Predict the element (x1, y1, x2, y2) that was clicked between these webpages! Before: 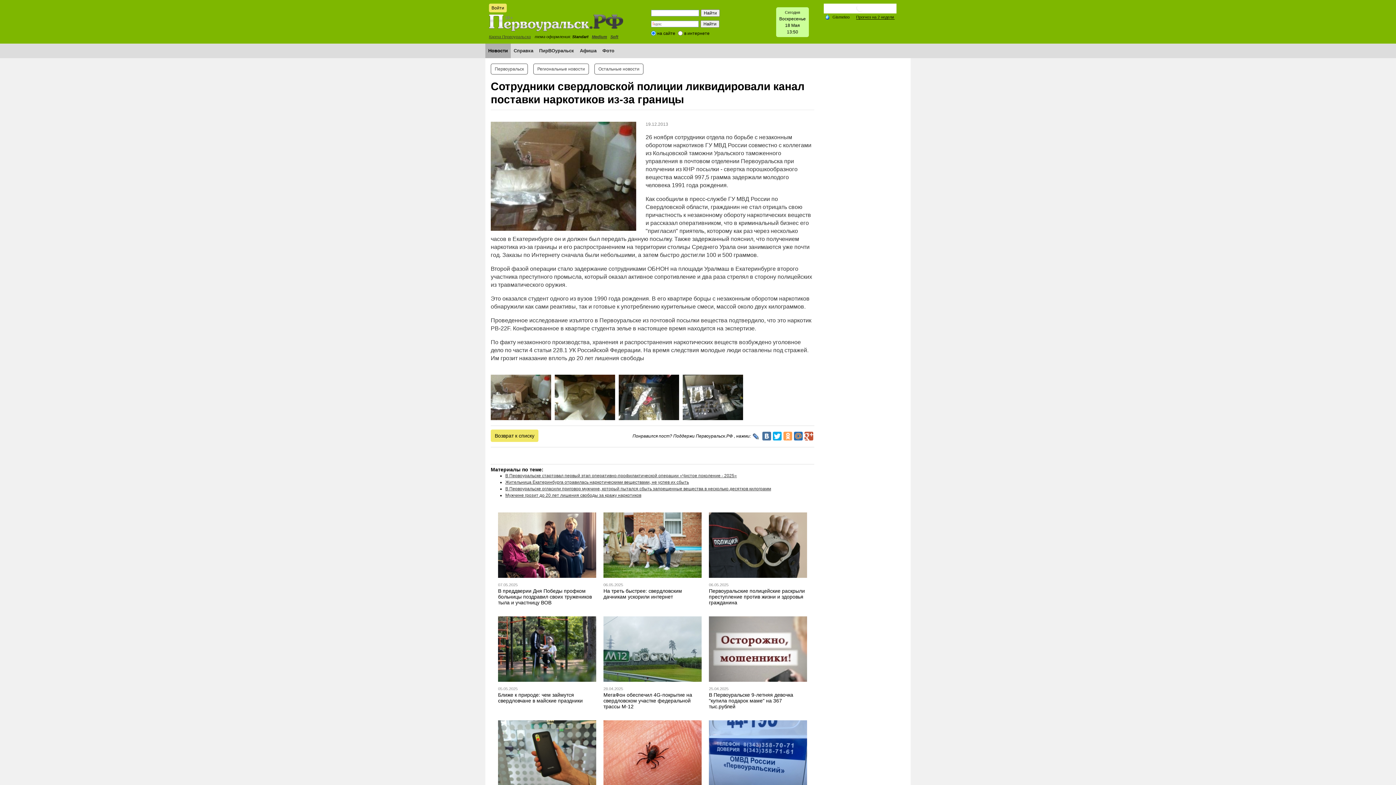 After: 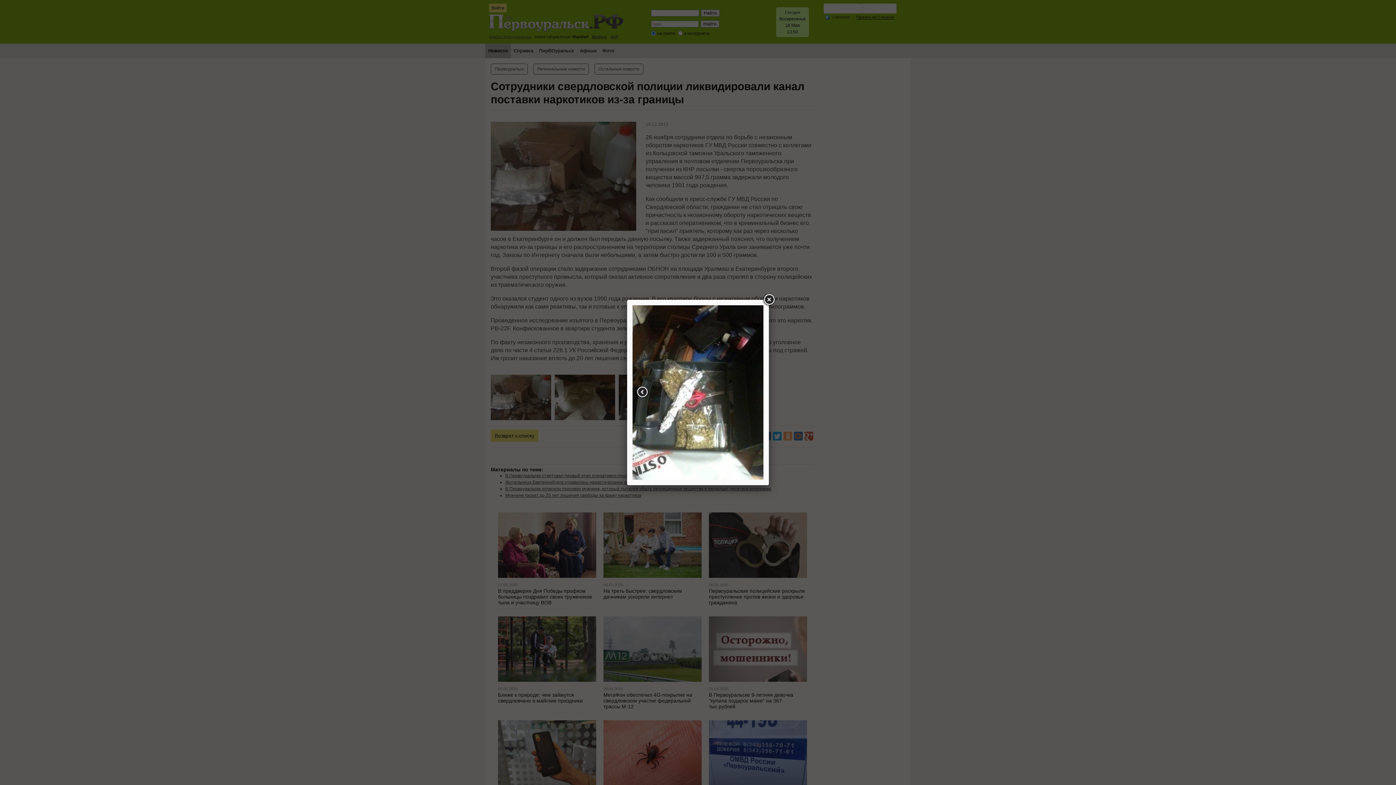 Action: bbox: (618, 416, 679, 421)